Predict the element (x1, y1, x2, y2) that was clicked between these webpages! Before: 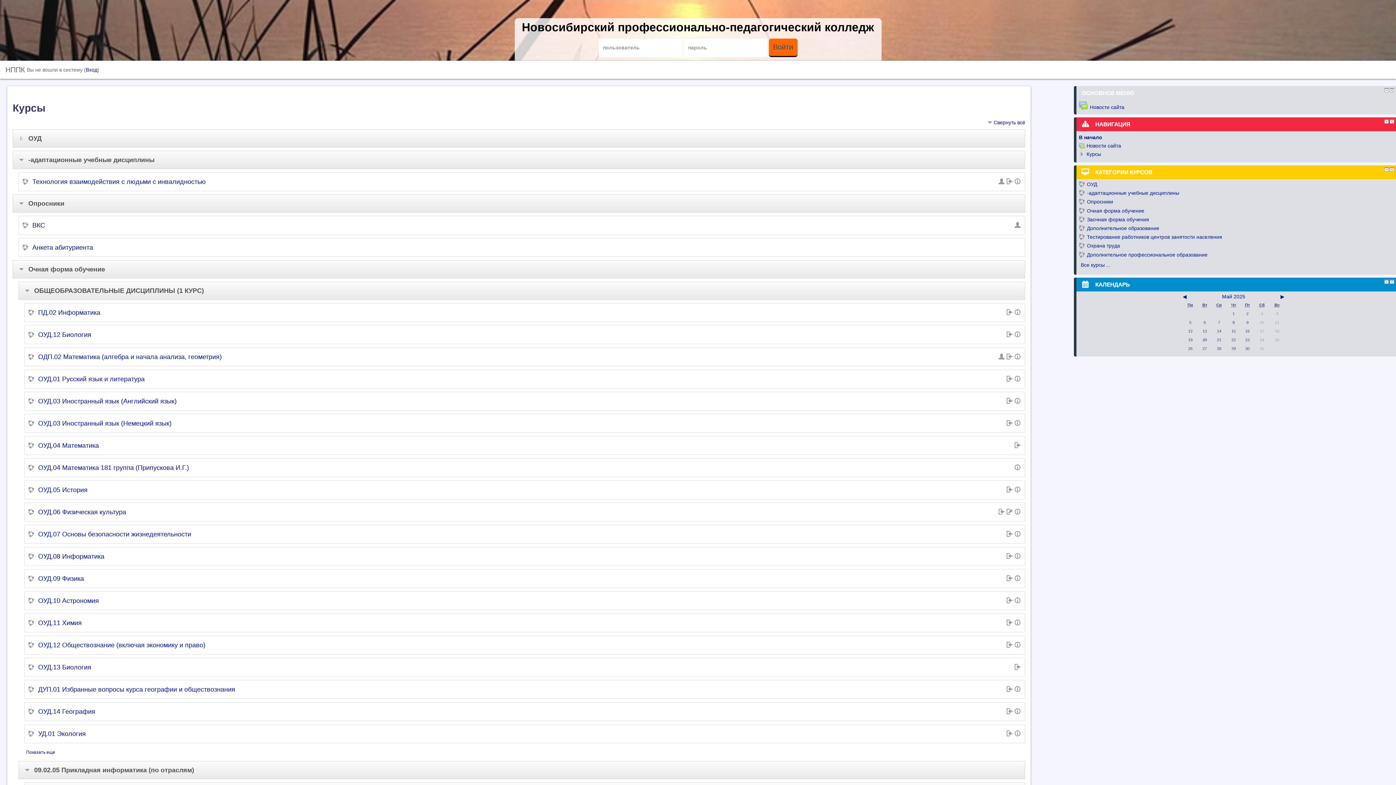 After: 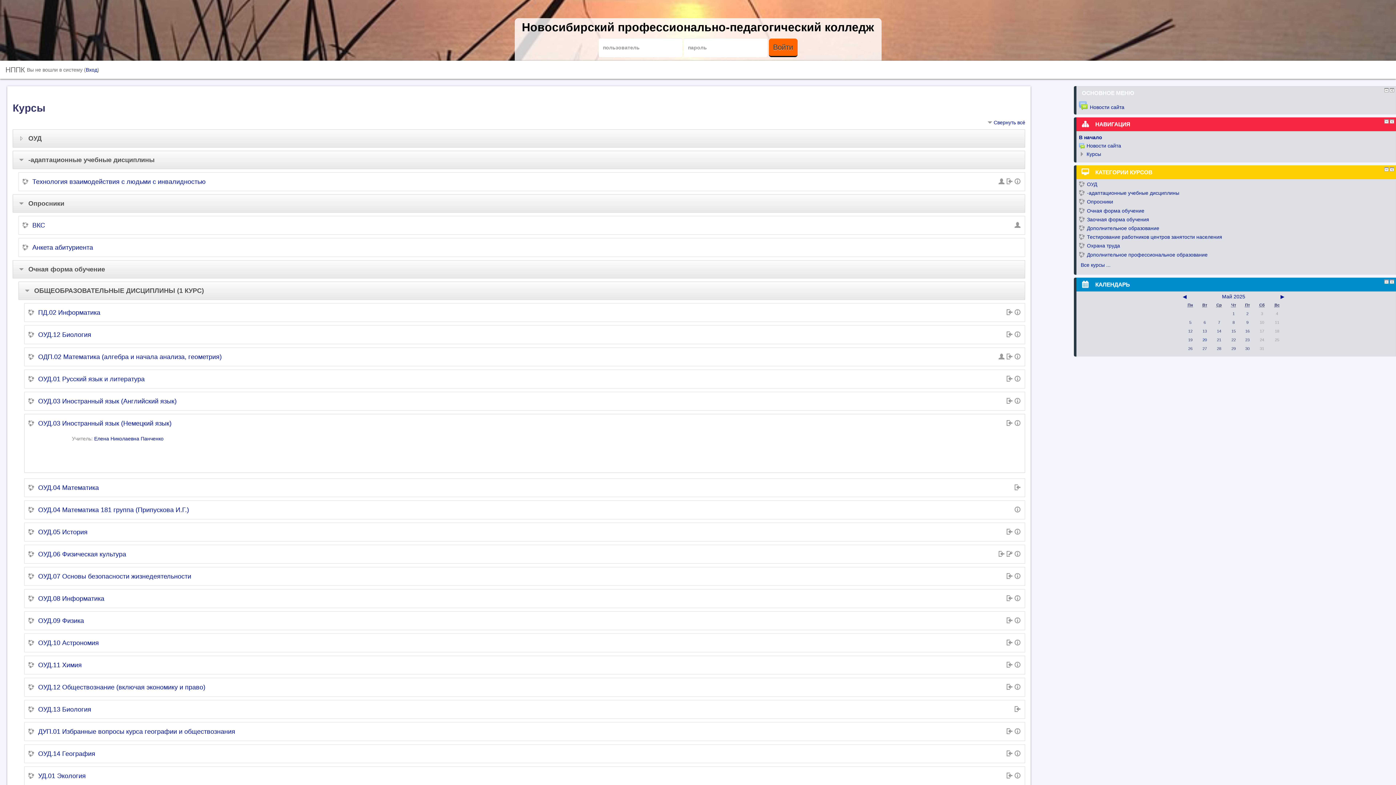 Action: bbox: (1013, 420, 1021, 425)